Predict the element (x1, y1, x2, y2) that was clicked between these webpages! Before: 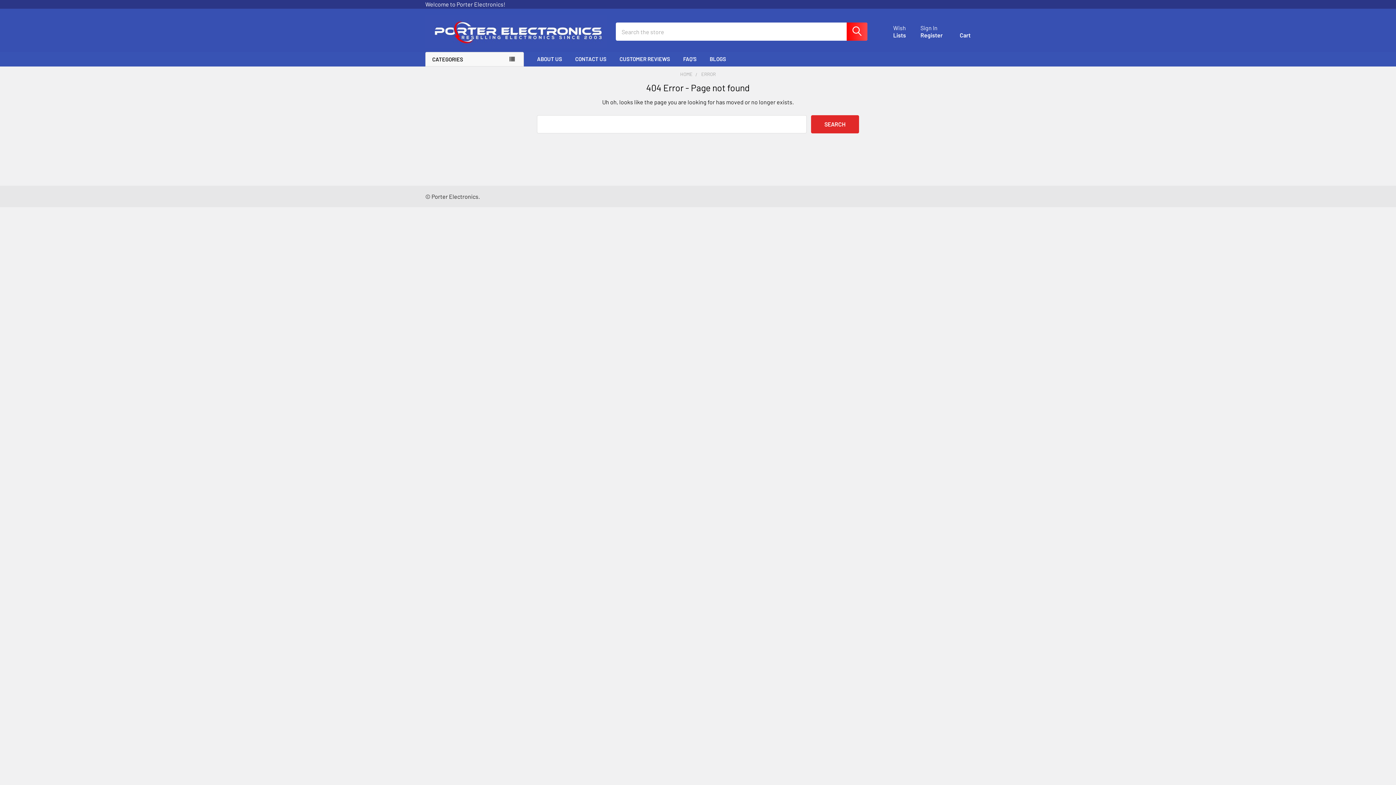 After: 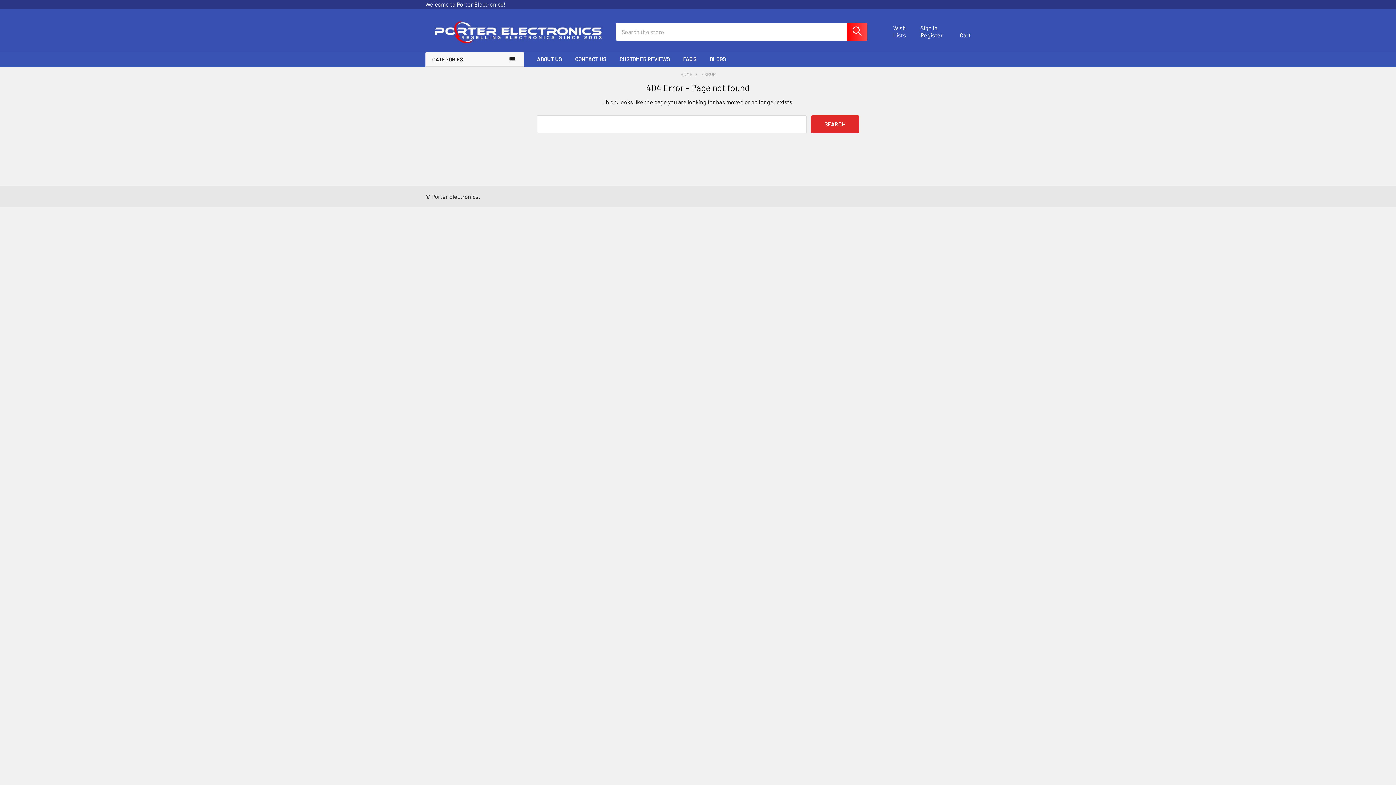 Action: bbox: (701, 71, 716, 77) label: ERROR